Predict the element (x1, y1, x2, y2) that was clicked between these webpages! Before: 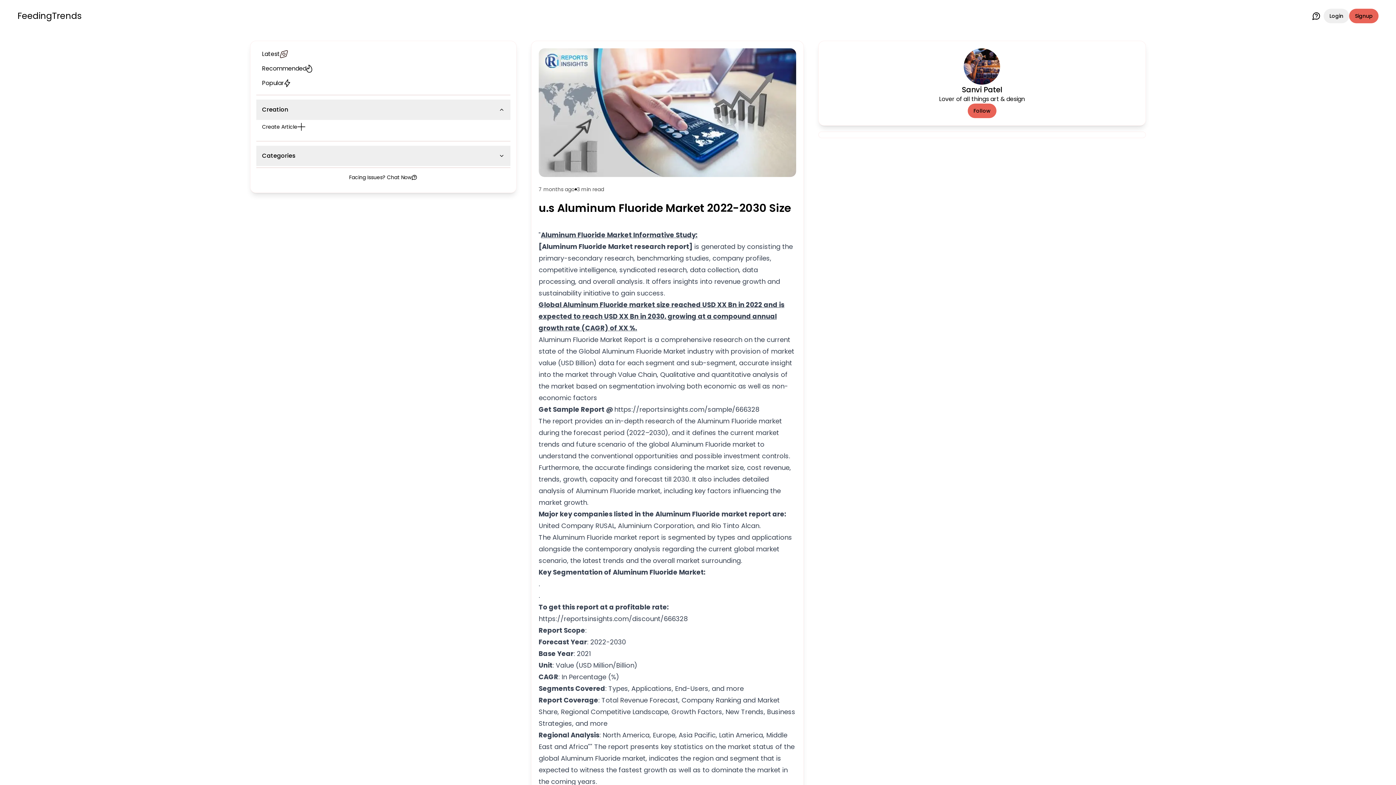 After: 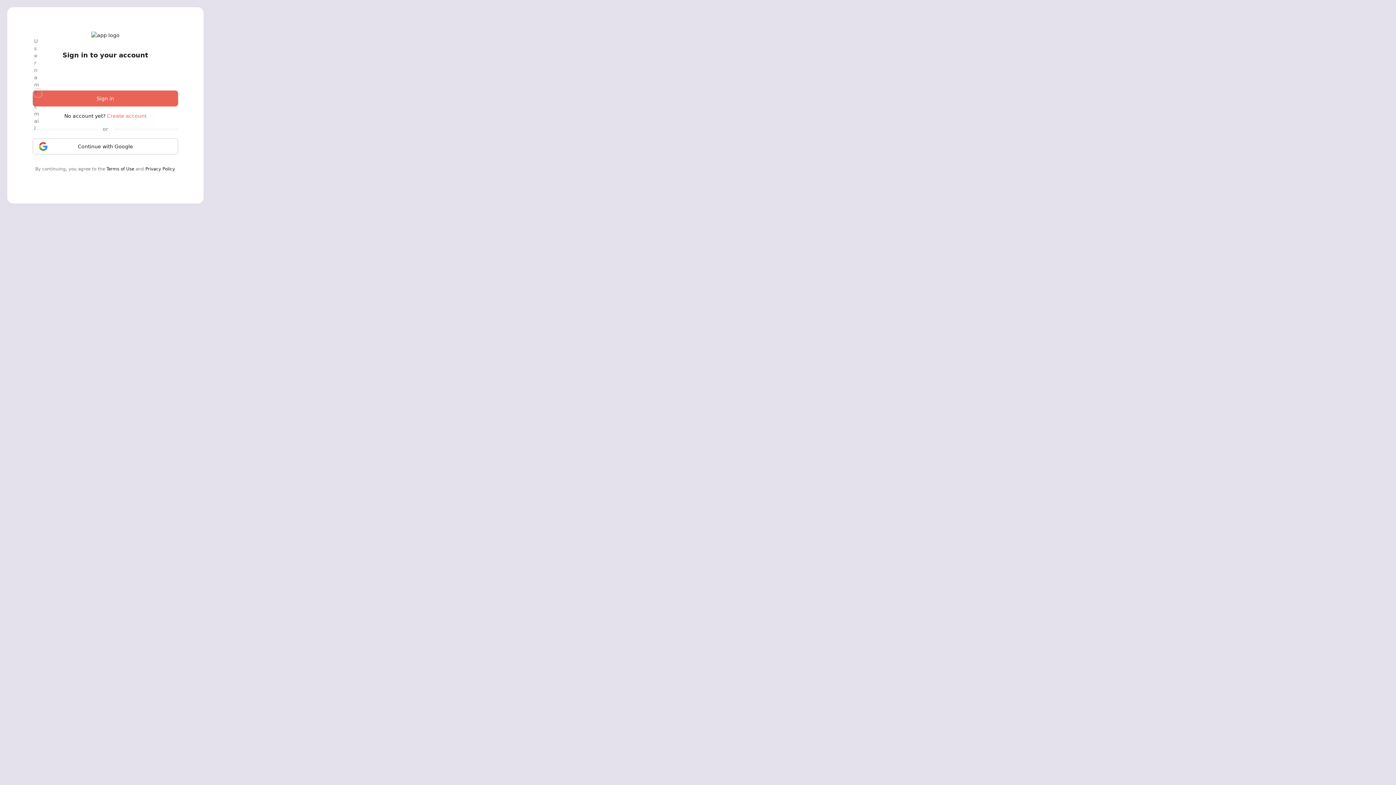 Action: bbox: (1324, 8, 1349, 23) label: Login